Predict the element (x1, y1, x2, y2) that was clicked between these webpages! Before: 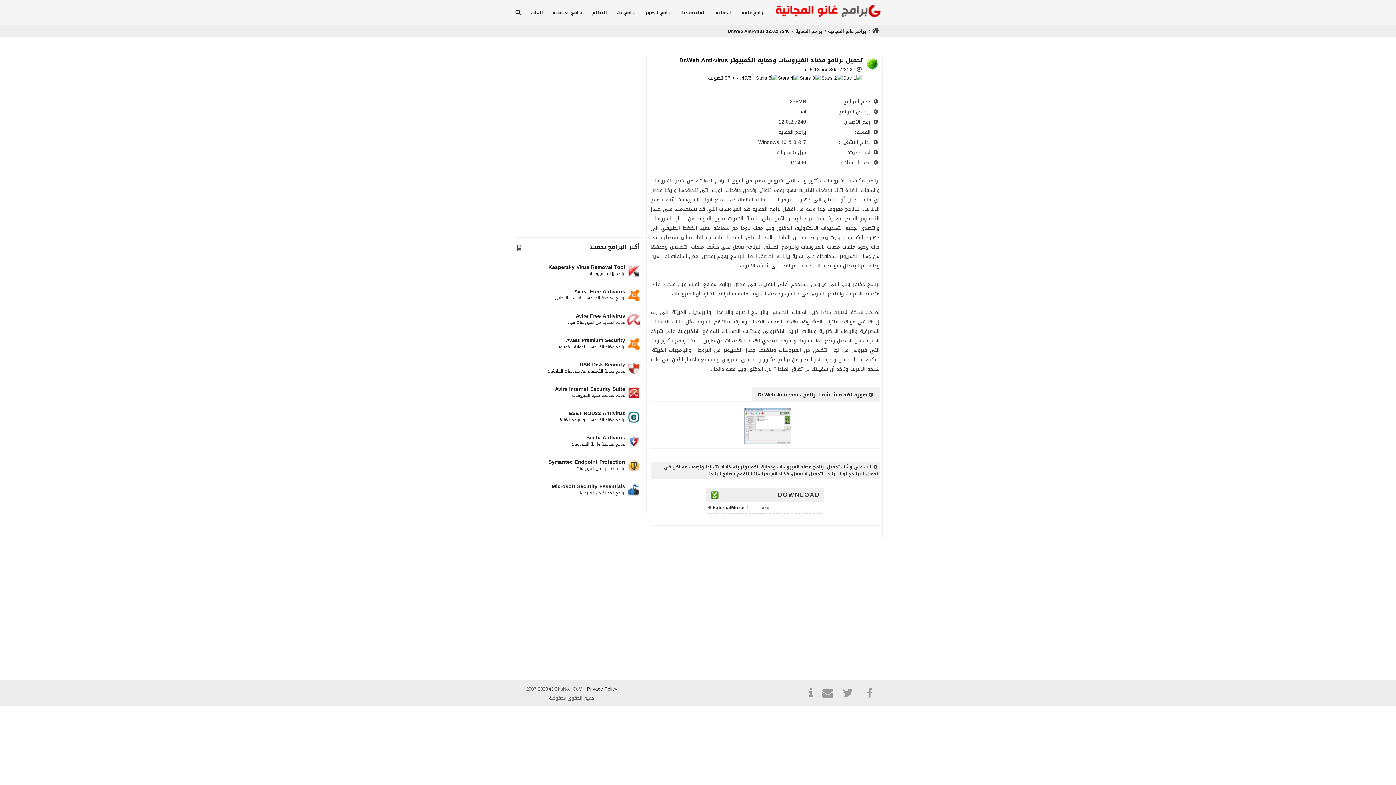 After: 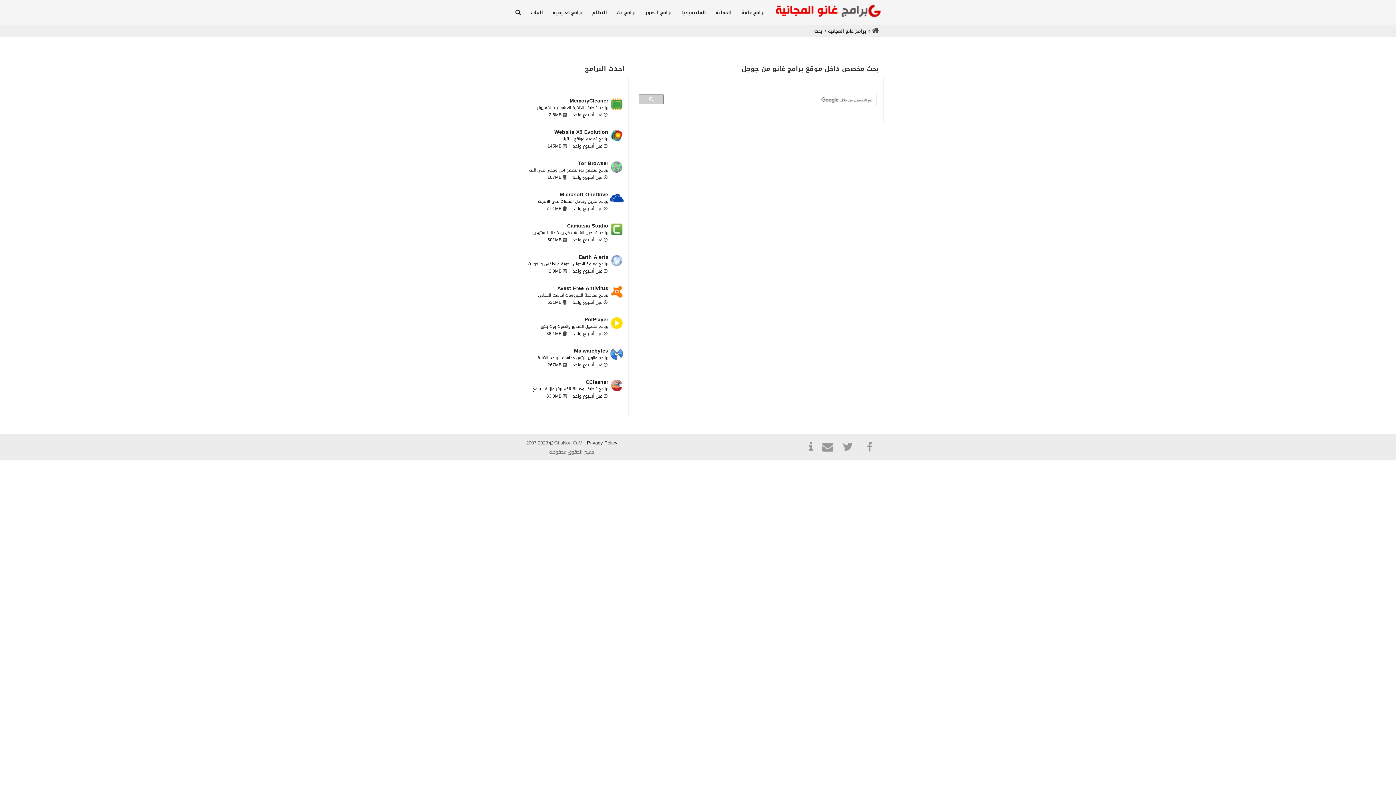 Action: bbox: (515, 9, 521, 16)